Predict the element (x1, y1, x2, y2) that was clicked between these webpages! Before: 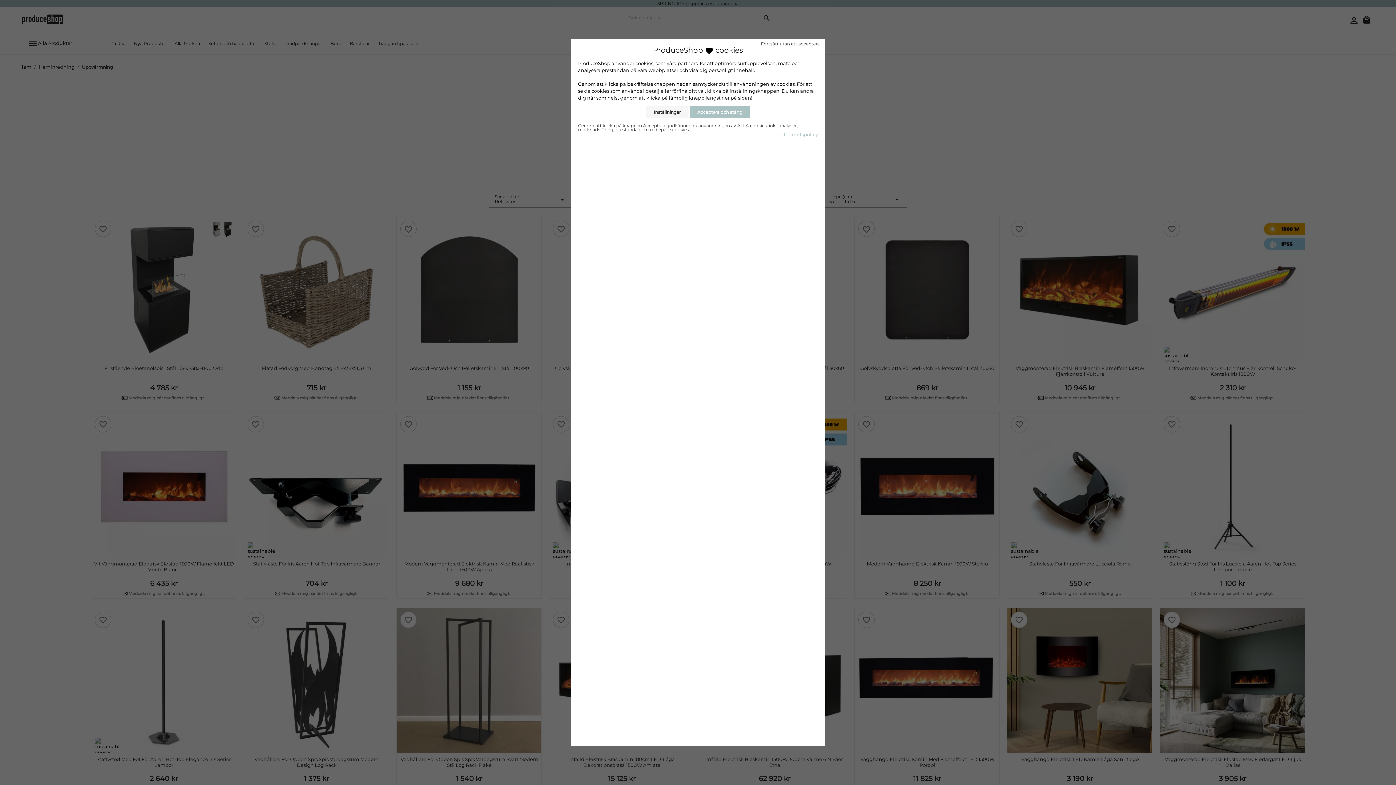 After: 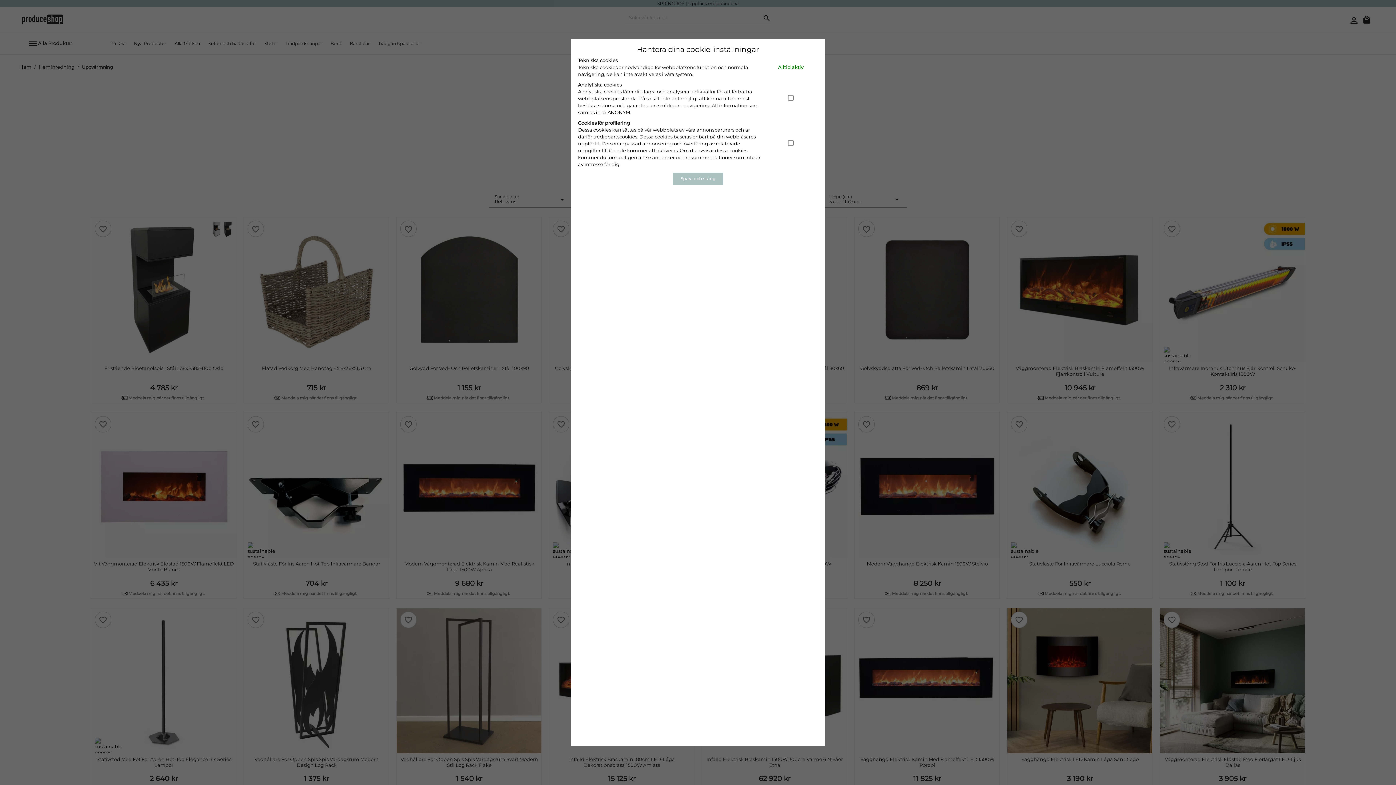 Action: bbox: (646, 106, 688, 118) label: Inställningar